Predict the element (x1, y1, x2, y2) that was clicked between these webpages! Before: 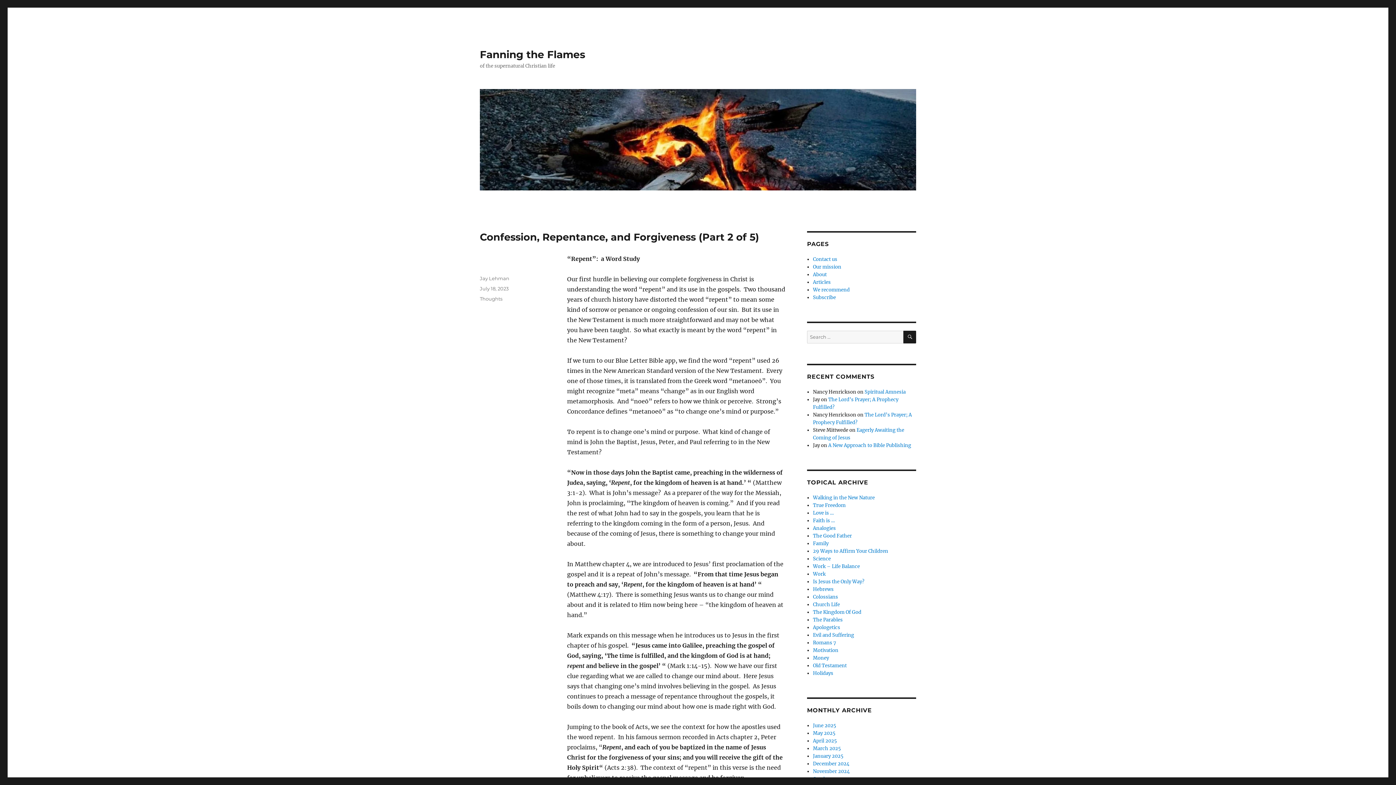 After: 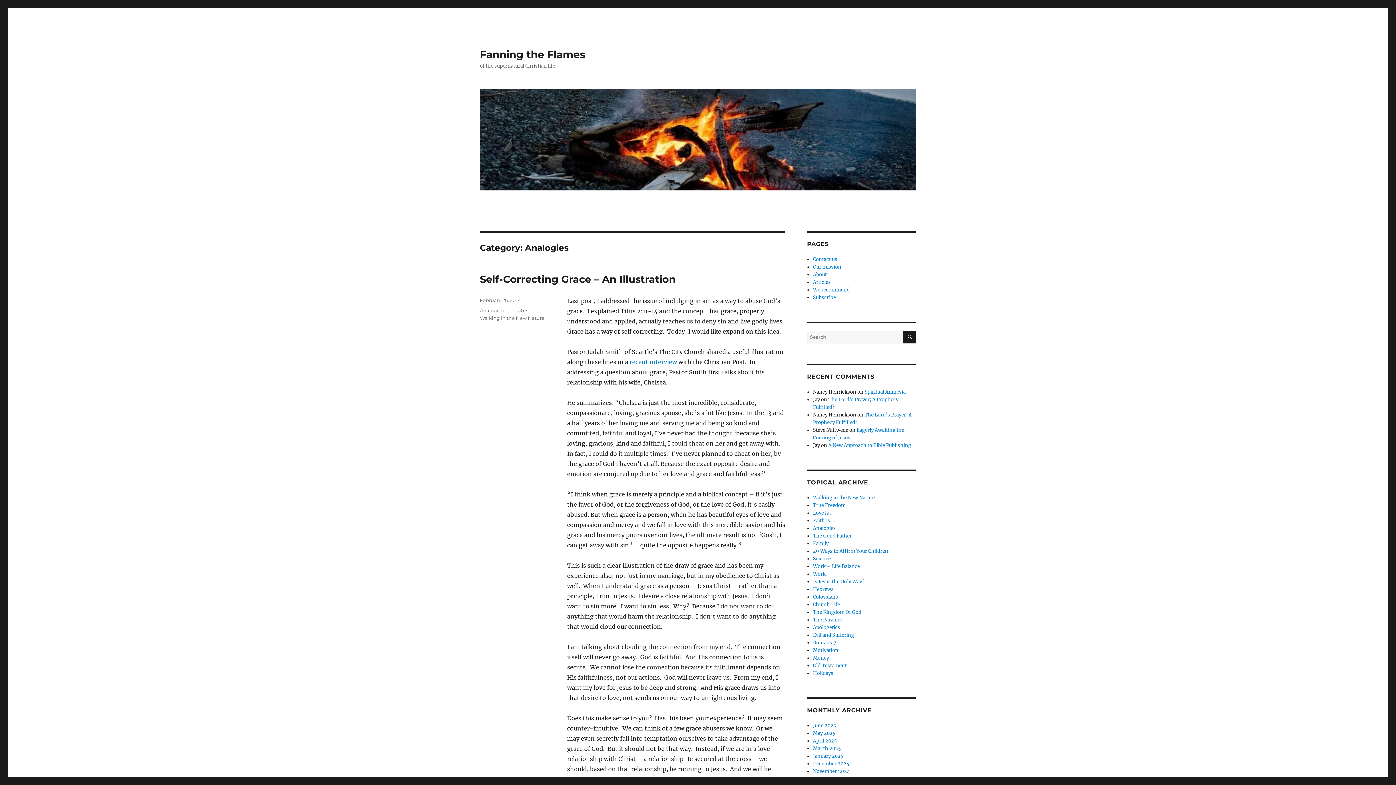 Action: label: Analogies bbox: (813, 525, 836, 531)